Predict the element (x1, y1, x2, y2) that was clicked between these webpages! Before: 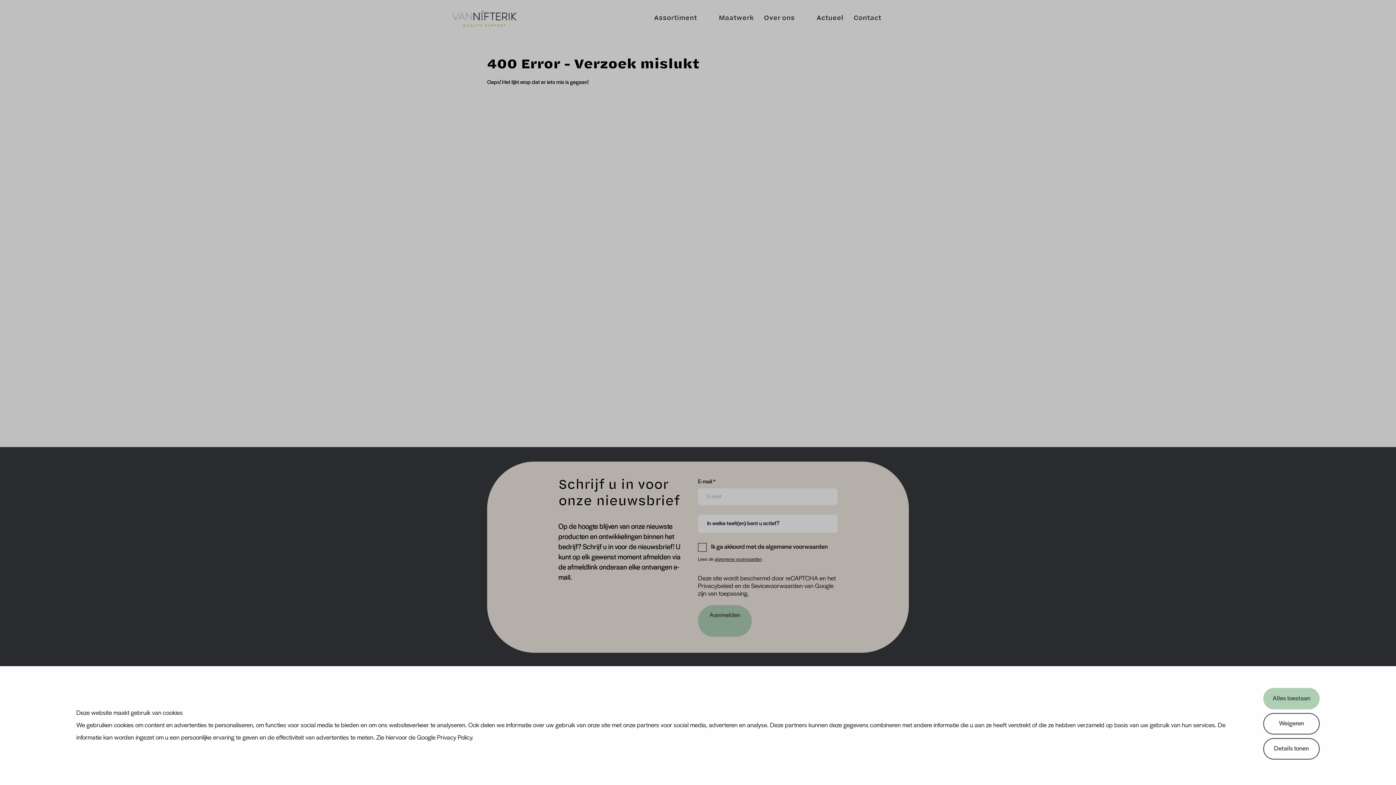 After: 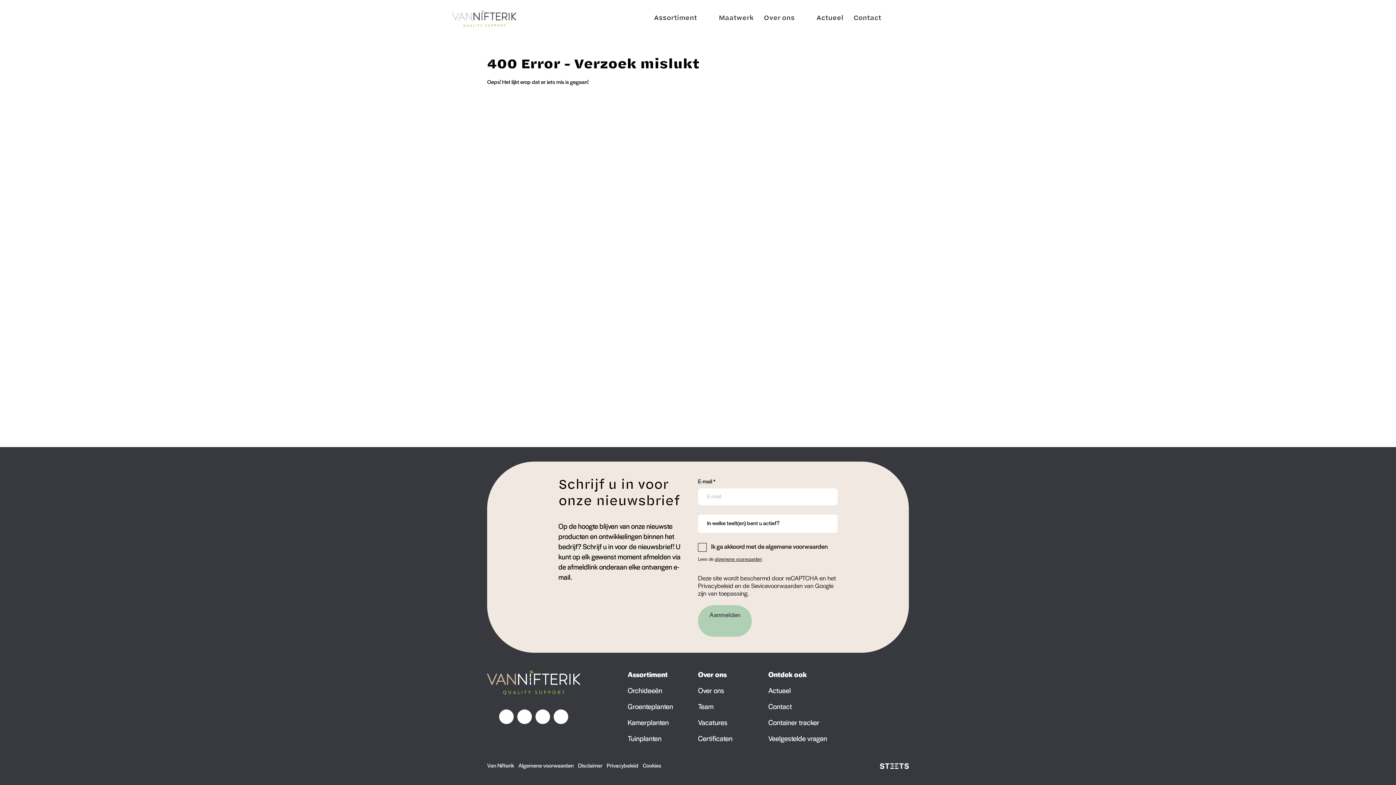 Action: bbox: (1263, 713, 1320, 734) label: Weigeren